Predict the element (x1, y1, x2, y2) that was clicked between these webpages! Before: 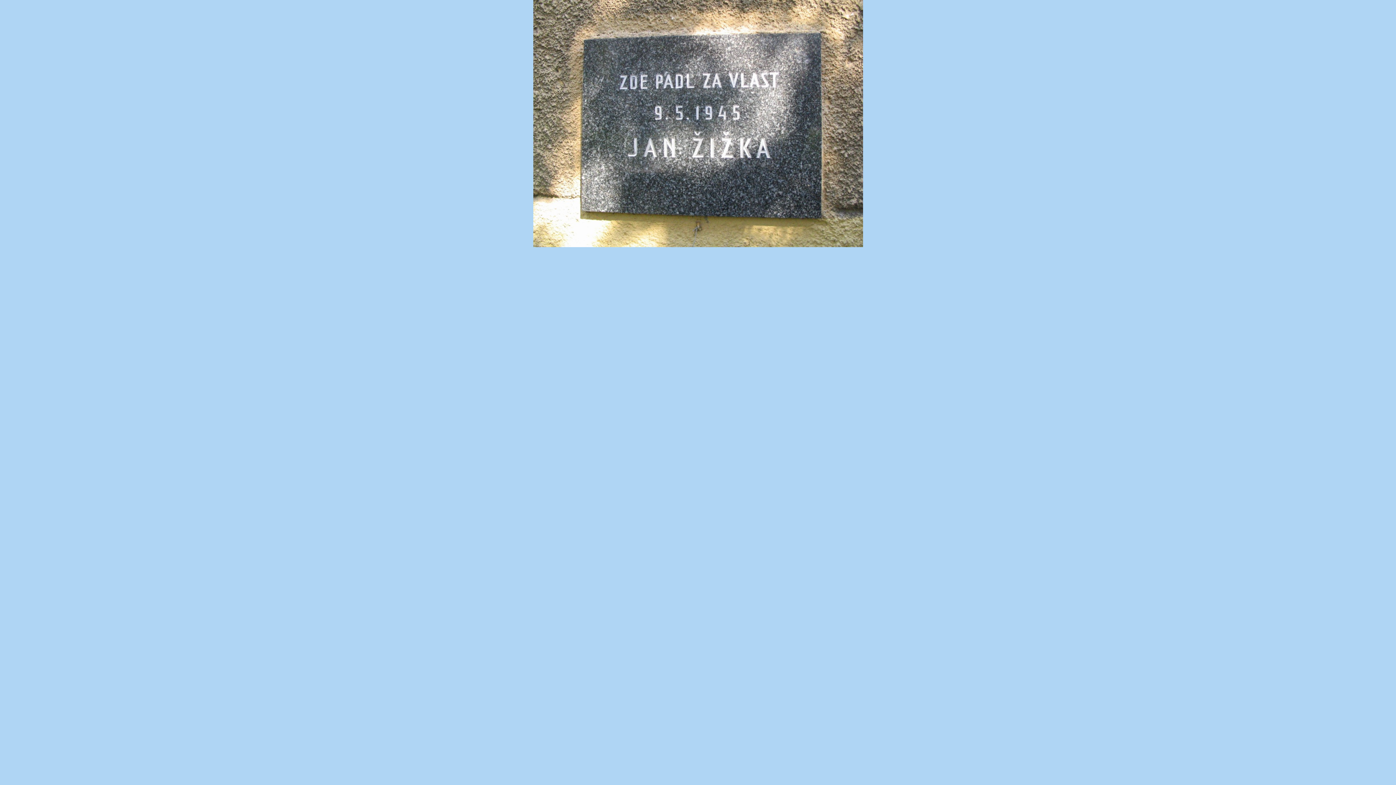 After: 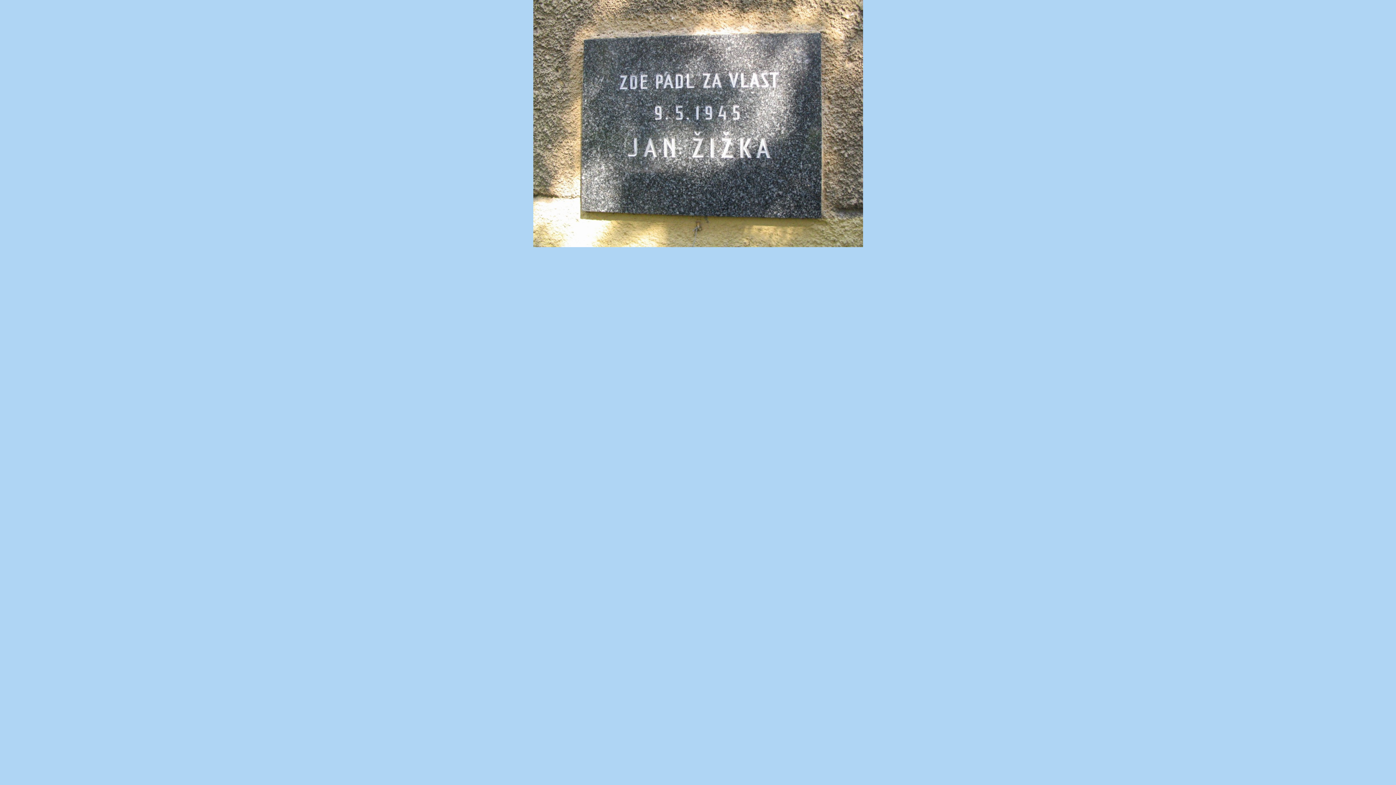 Action: bbox: (533, 242, 863, 248)